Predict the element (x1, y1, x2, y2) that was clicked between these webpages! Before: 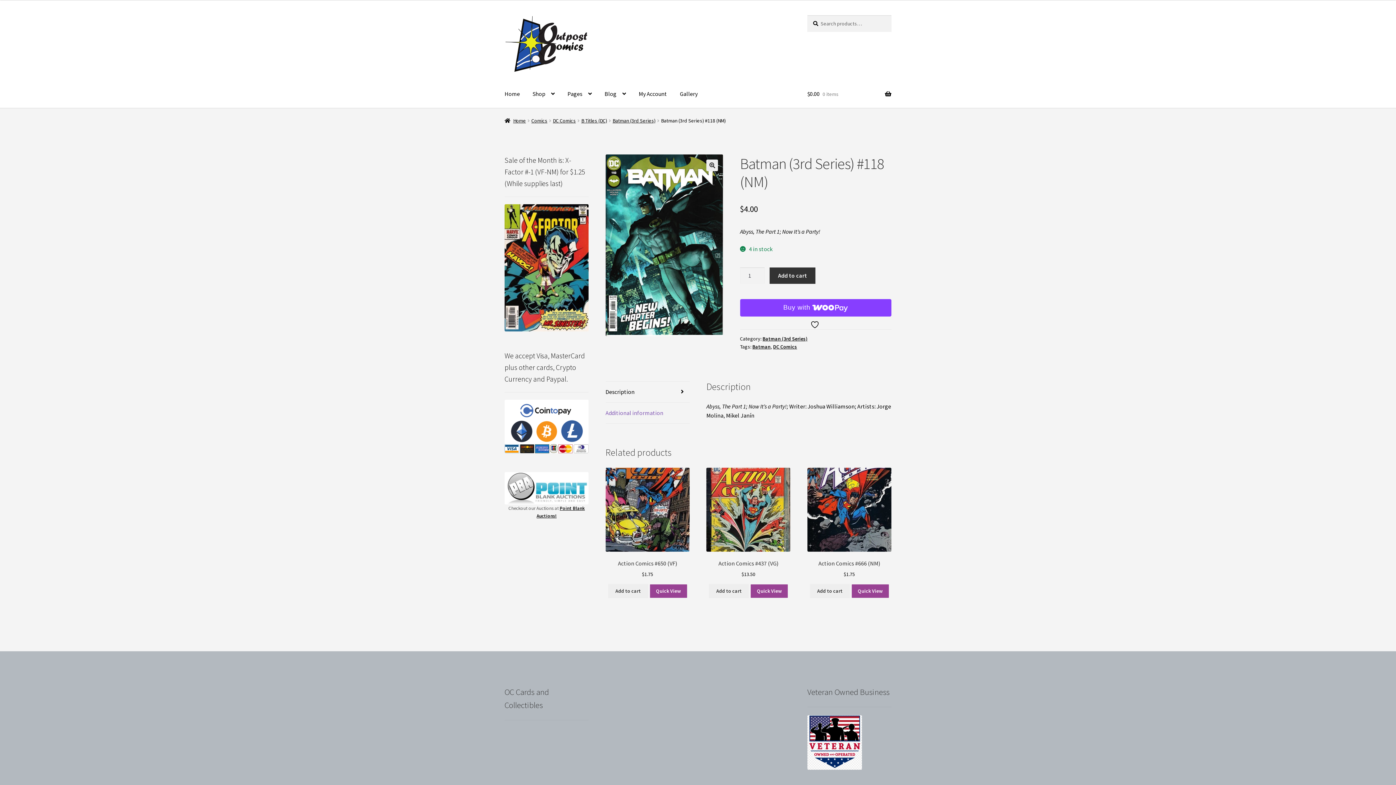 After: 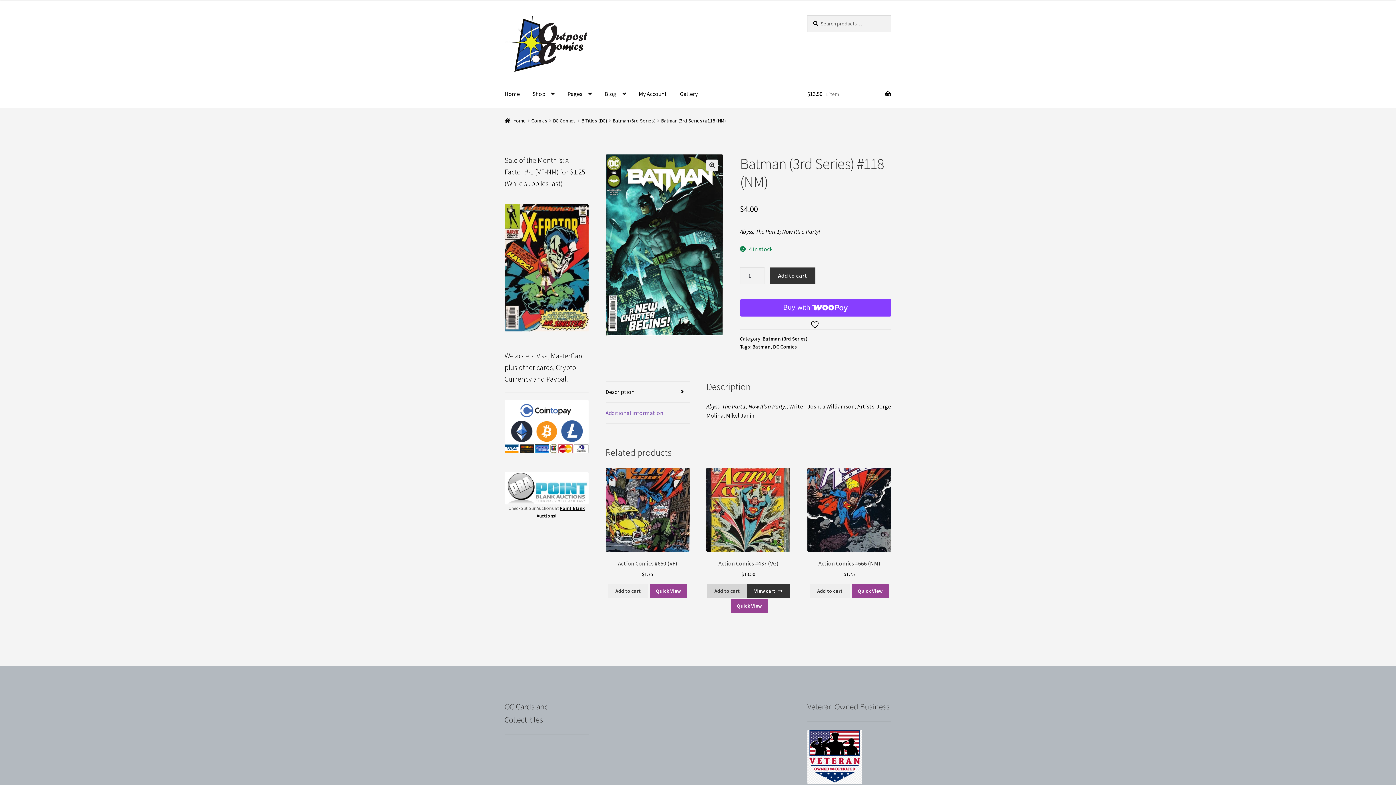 Action: bbox: (709, 584, 749, 598) label: Add to cart: “Action Comics #437 (VG)”